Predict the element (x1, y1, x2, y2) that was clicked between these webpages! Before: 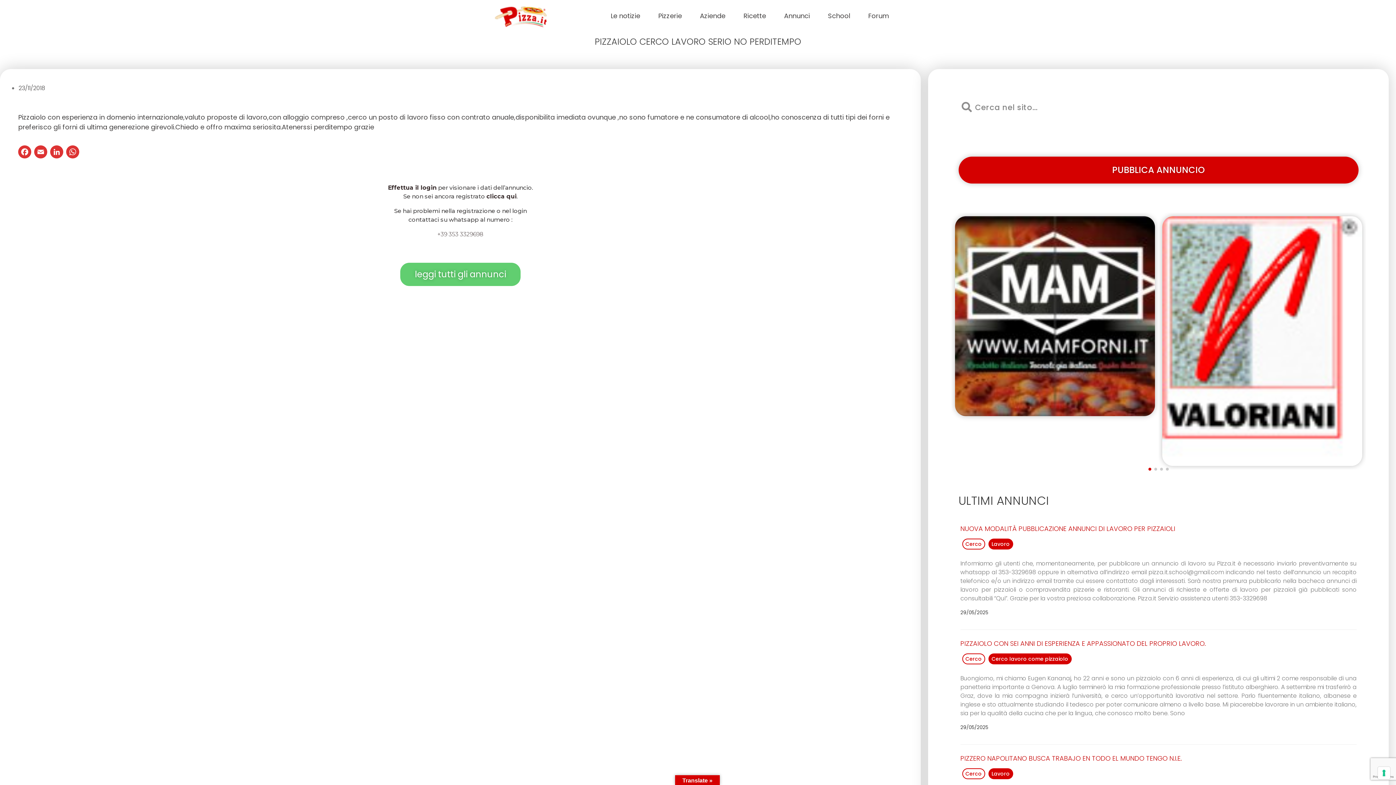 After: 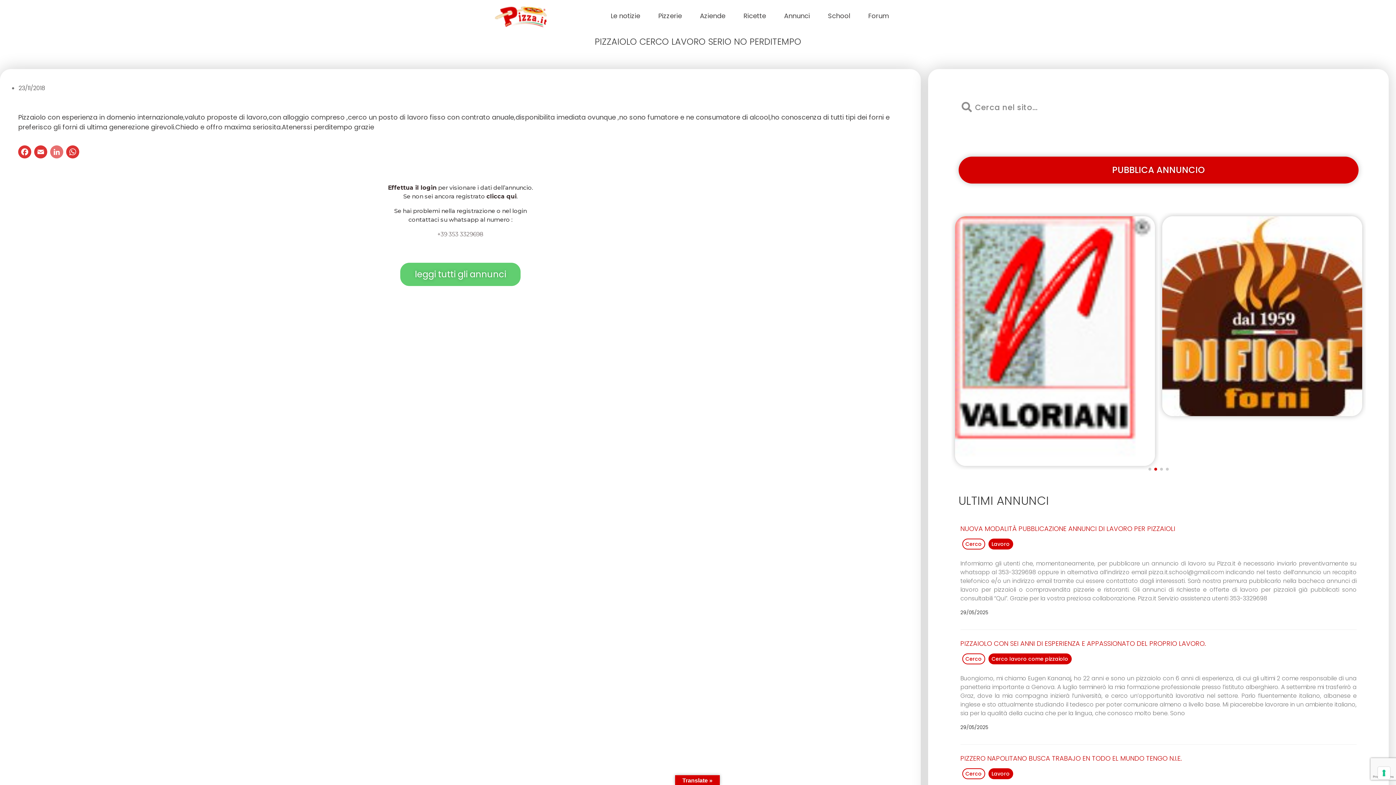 Action: label: LinkedIn bbox: (48, 145, 64, 161)